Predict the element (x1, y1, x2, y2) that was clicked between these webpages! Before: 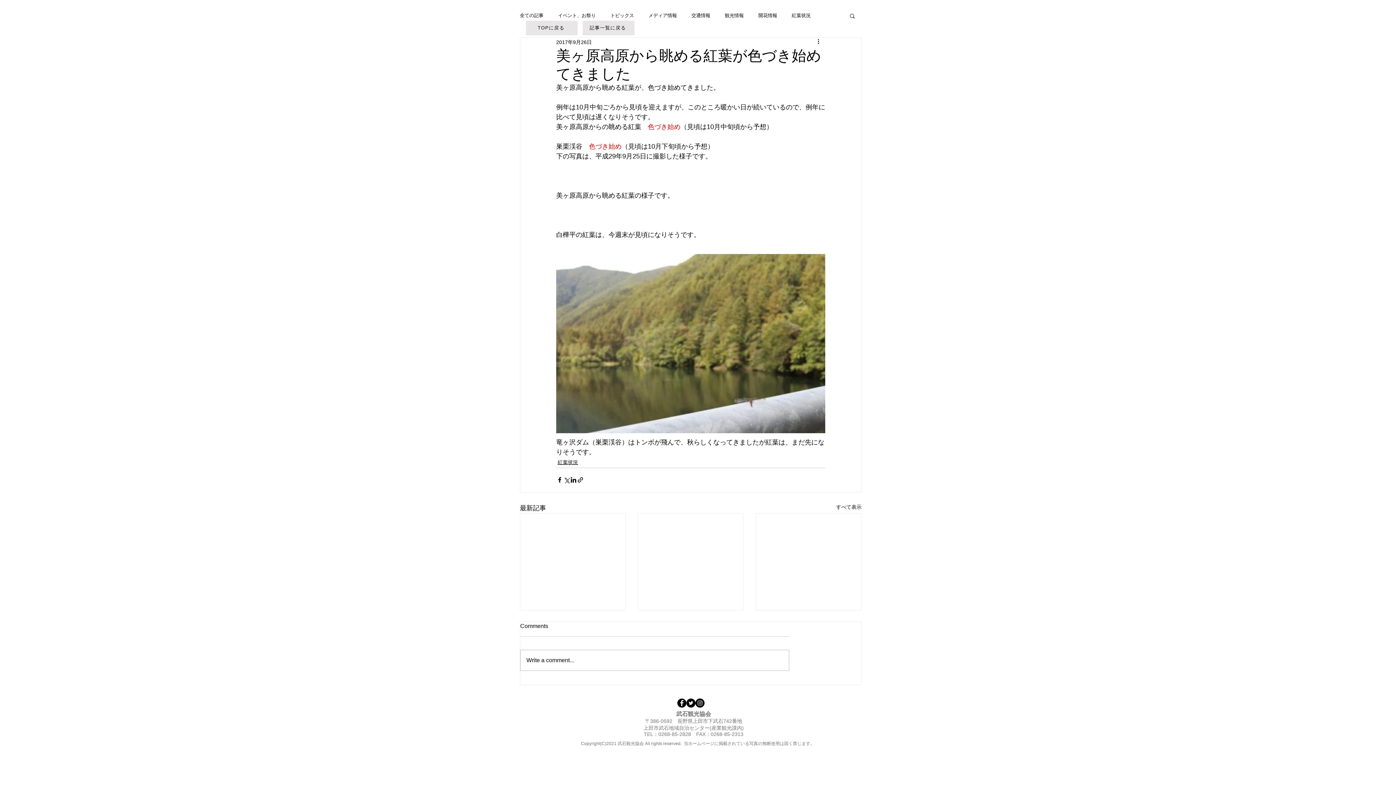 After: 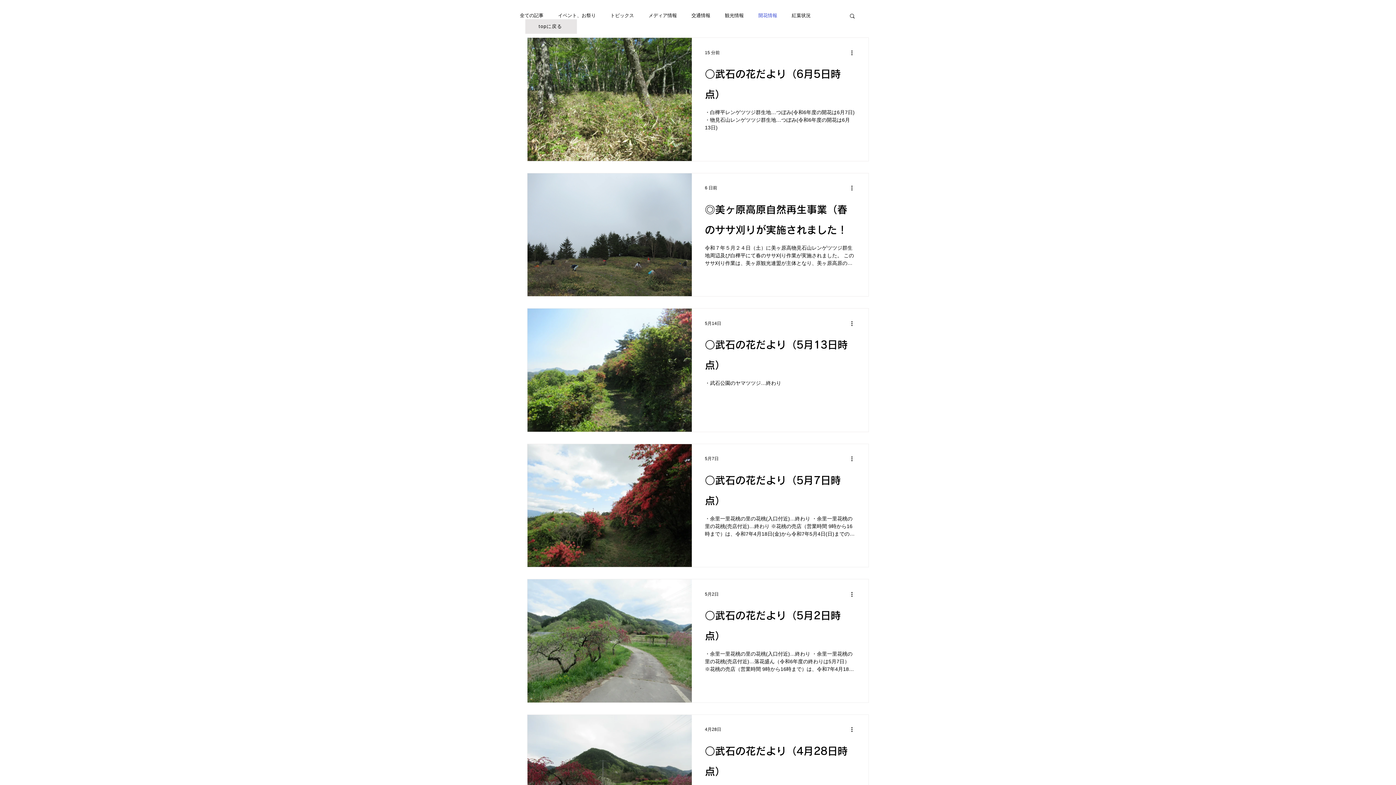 Action: label: 開花情報 bbox: (758, 12, 777, 18)